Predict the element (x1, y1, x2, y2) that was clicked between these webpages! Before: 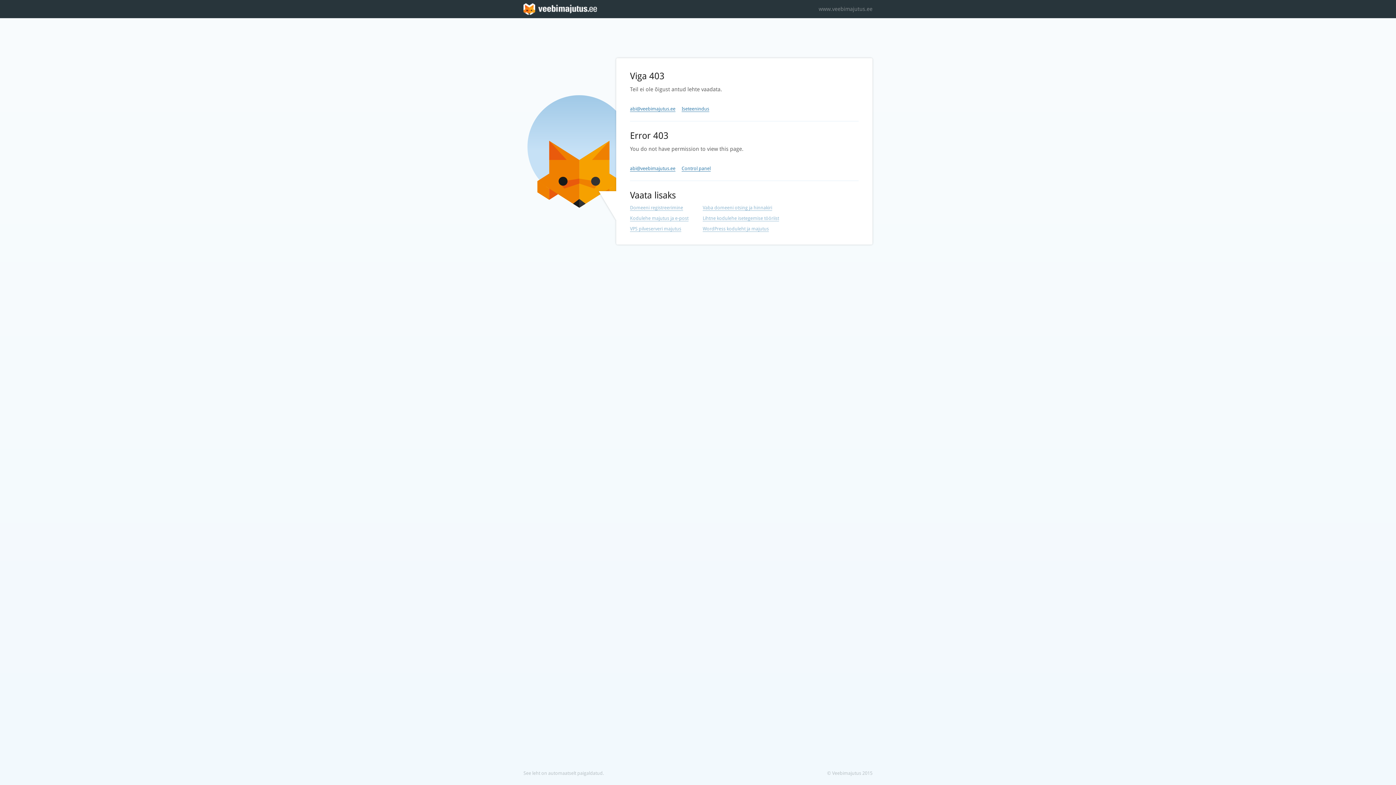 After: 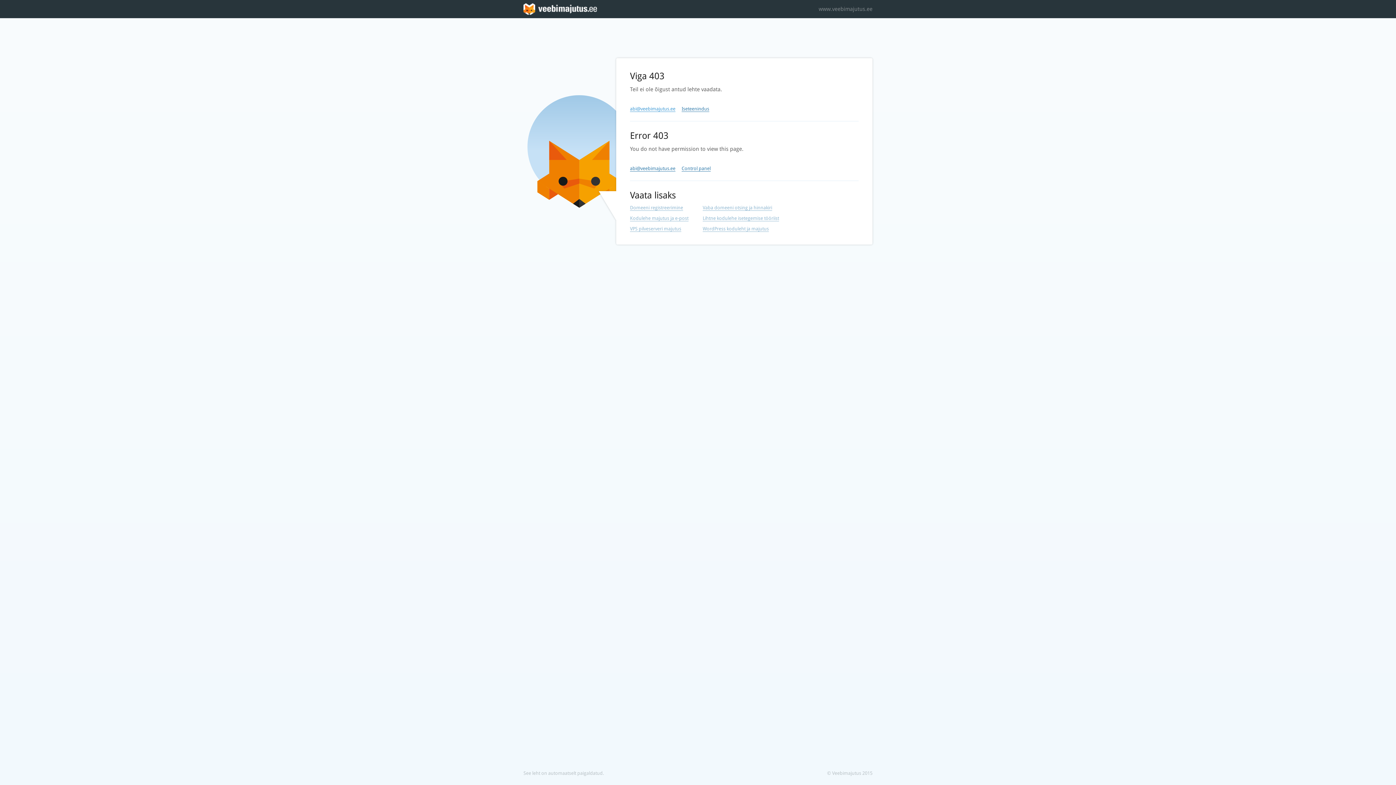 Action: label: abi@veebimajutus.ee bbox: (630, 106, 675, 112)